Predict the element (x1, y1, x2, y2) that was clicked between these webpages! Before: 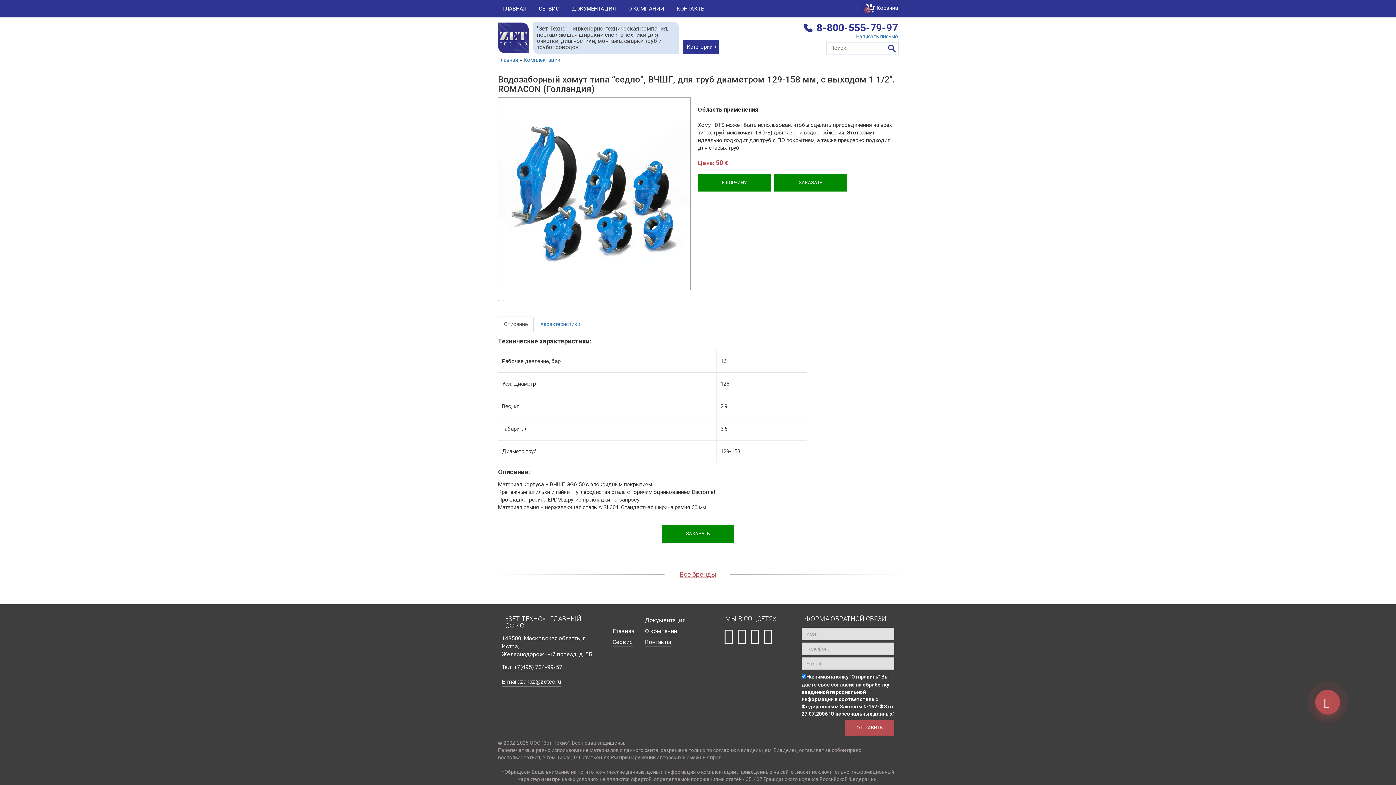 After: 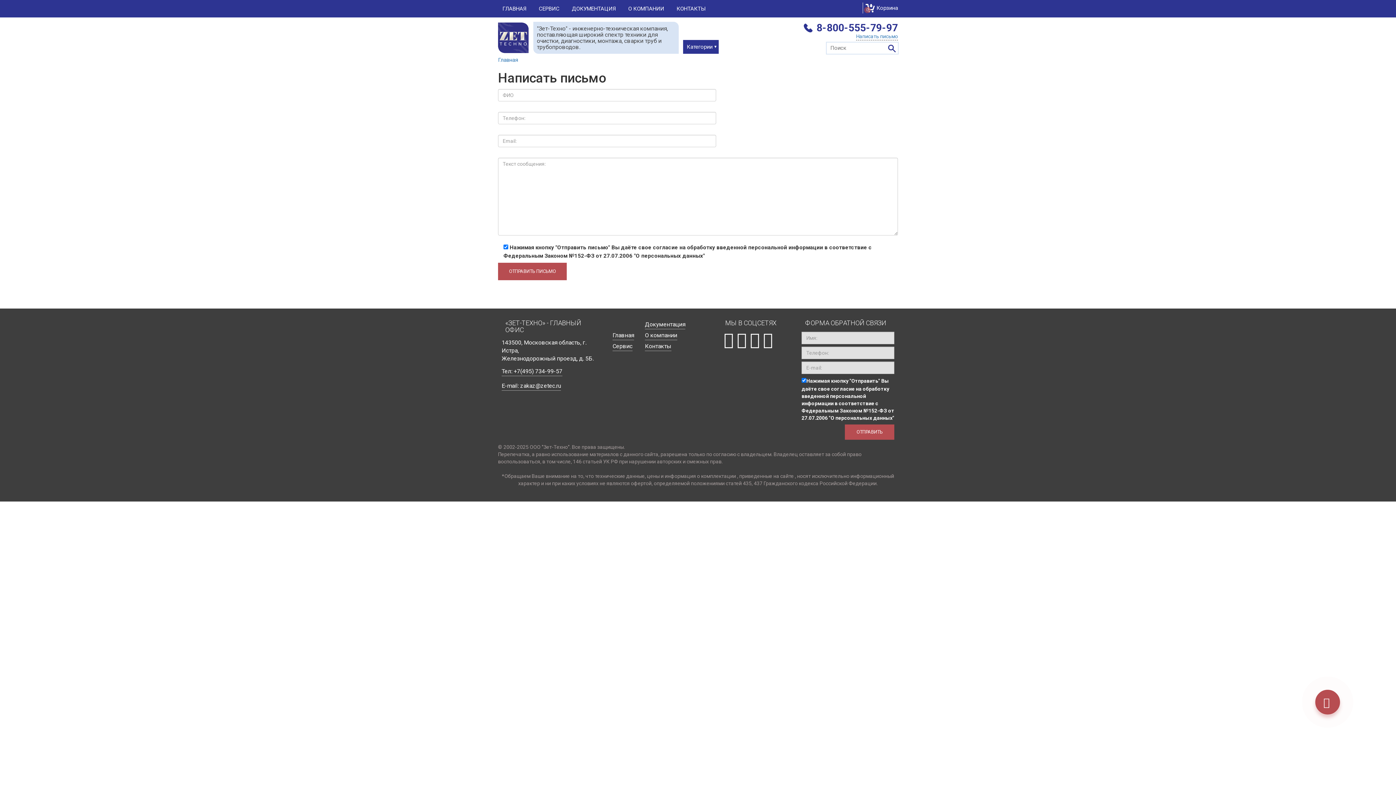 Action: bbox: (501, 678, 561, 686) label: E-mail: zakaz@zetec.ru